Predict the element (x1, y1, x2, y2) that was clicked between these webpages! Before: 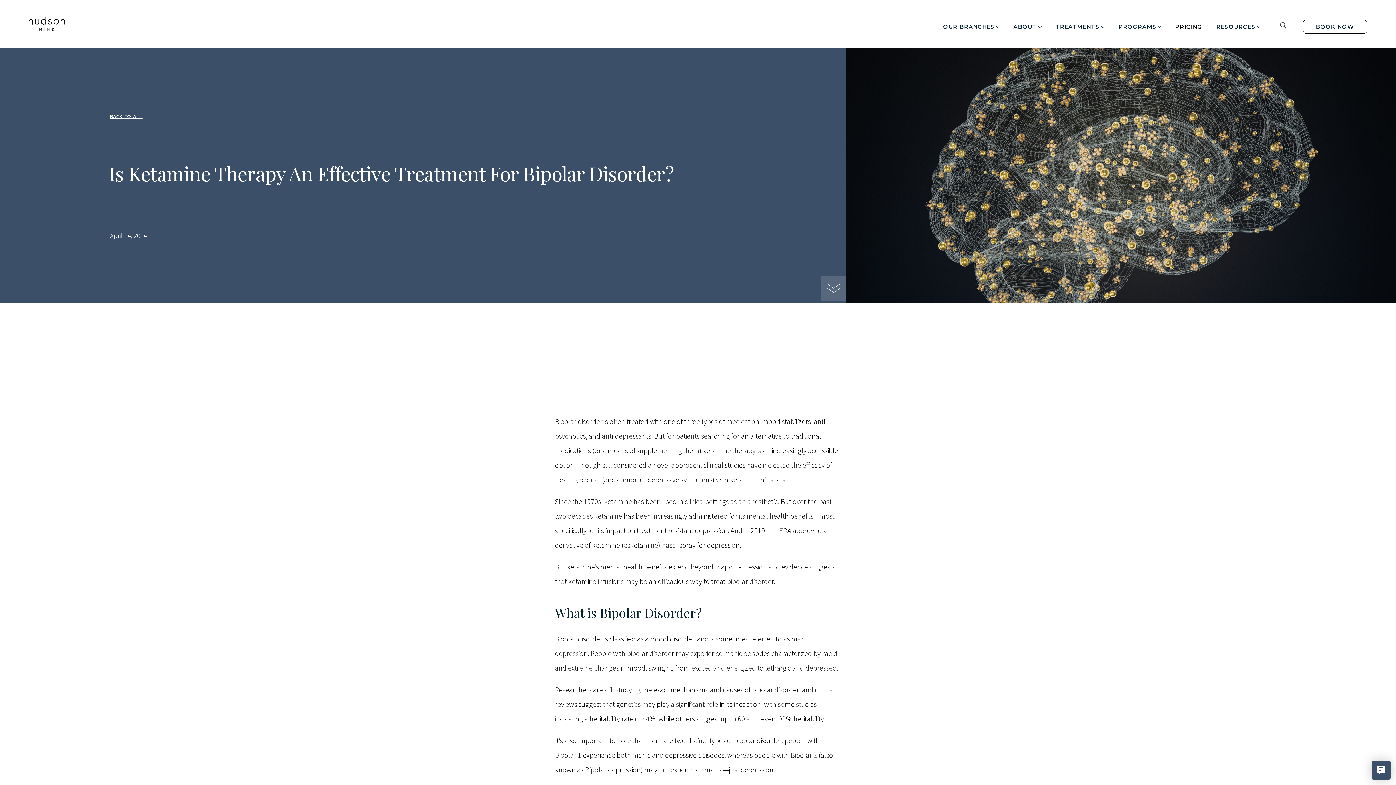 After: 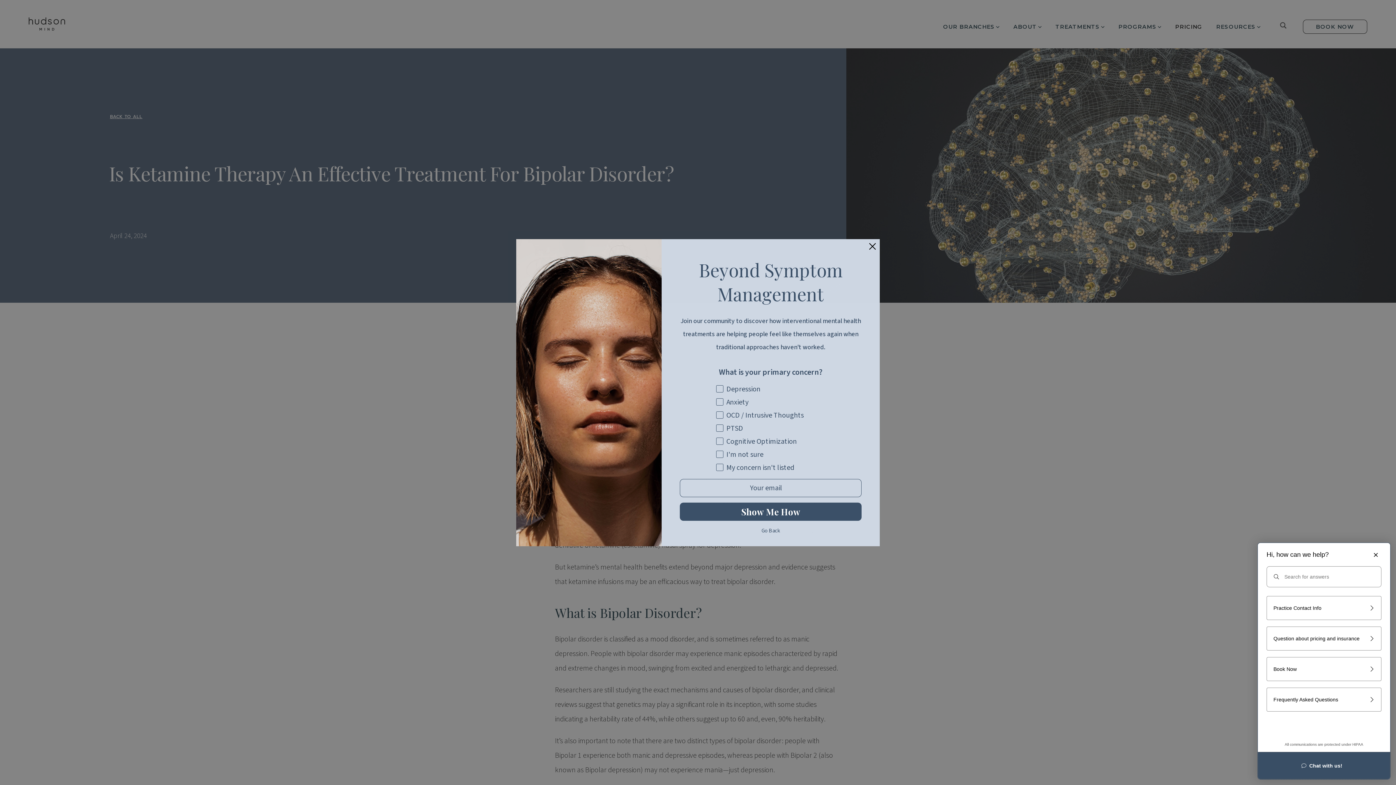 Action: bbox: (1372, 761, 1390, 780) label: Live chat